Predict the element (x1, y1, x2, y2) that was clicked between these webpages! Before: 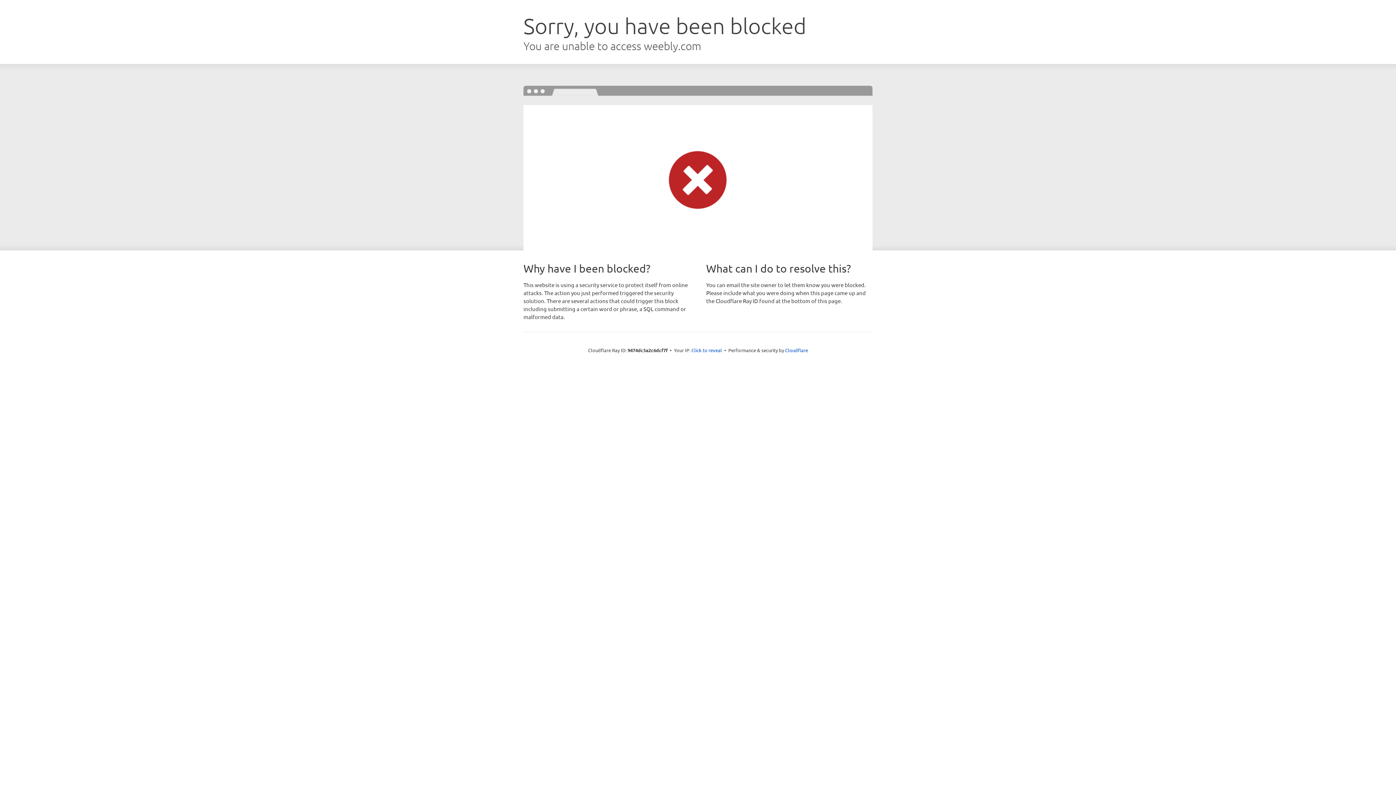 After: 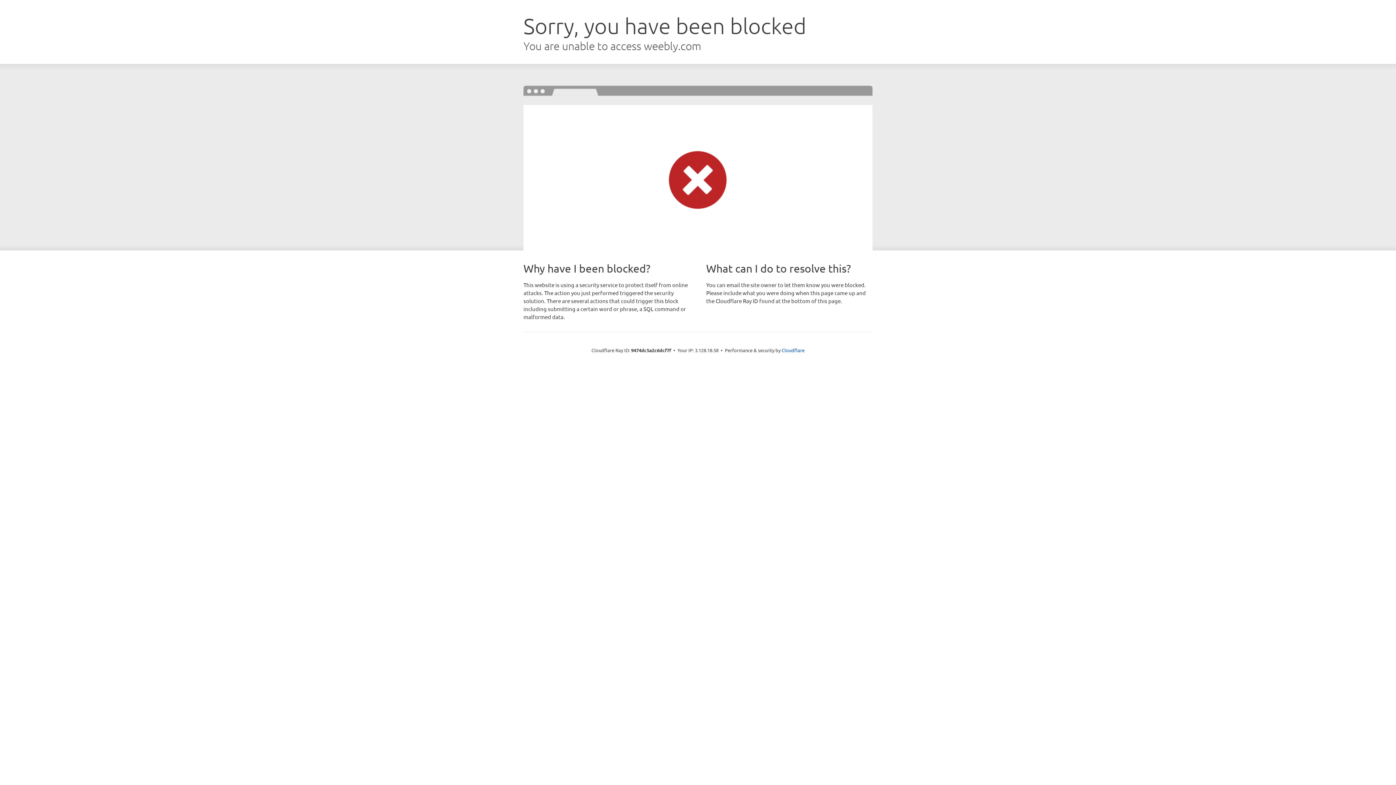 Action: bbox: (691, 346, 722, 353) label: Click to reveal